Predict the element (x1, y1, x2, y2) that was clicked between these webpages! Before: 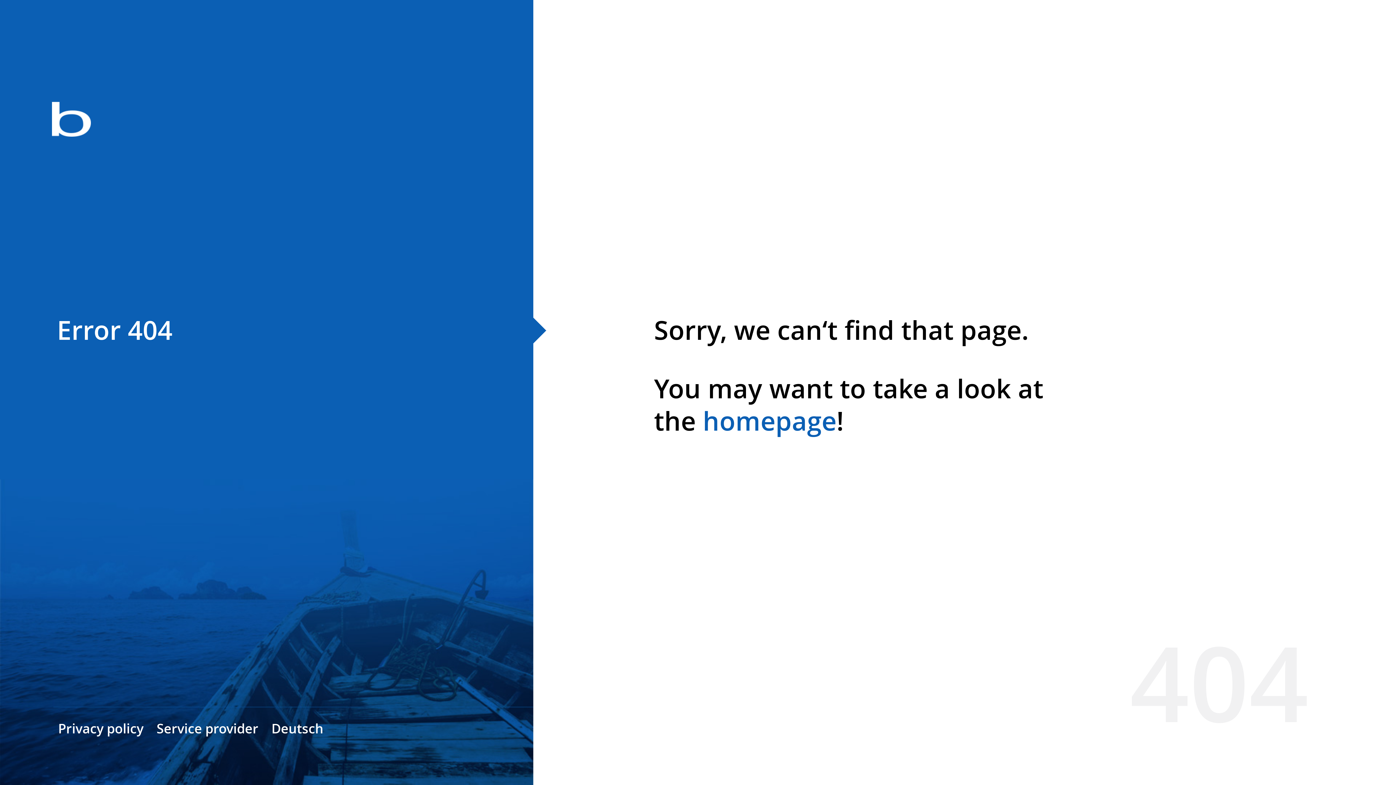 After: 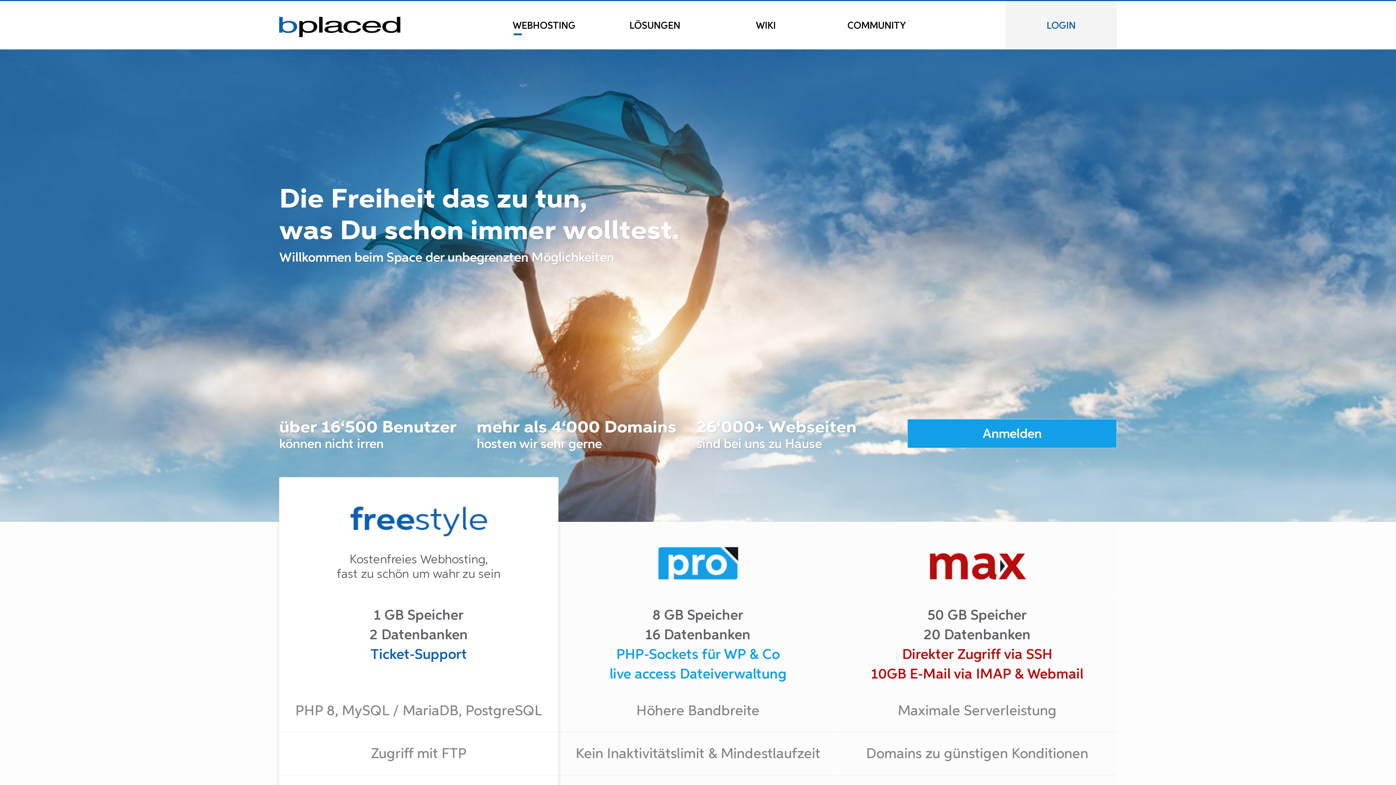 Action: bbox: (0, 78, 533, 163)